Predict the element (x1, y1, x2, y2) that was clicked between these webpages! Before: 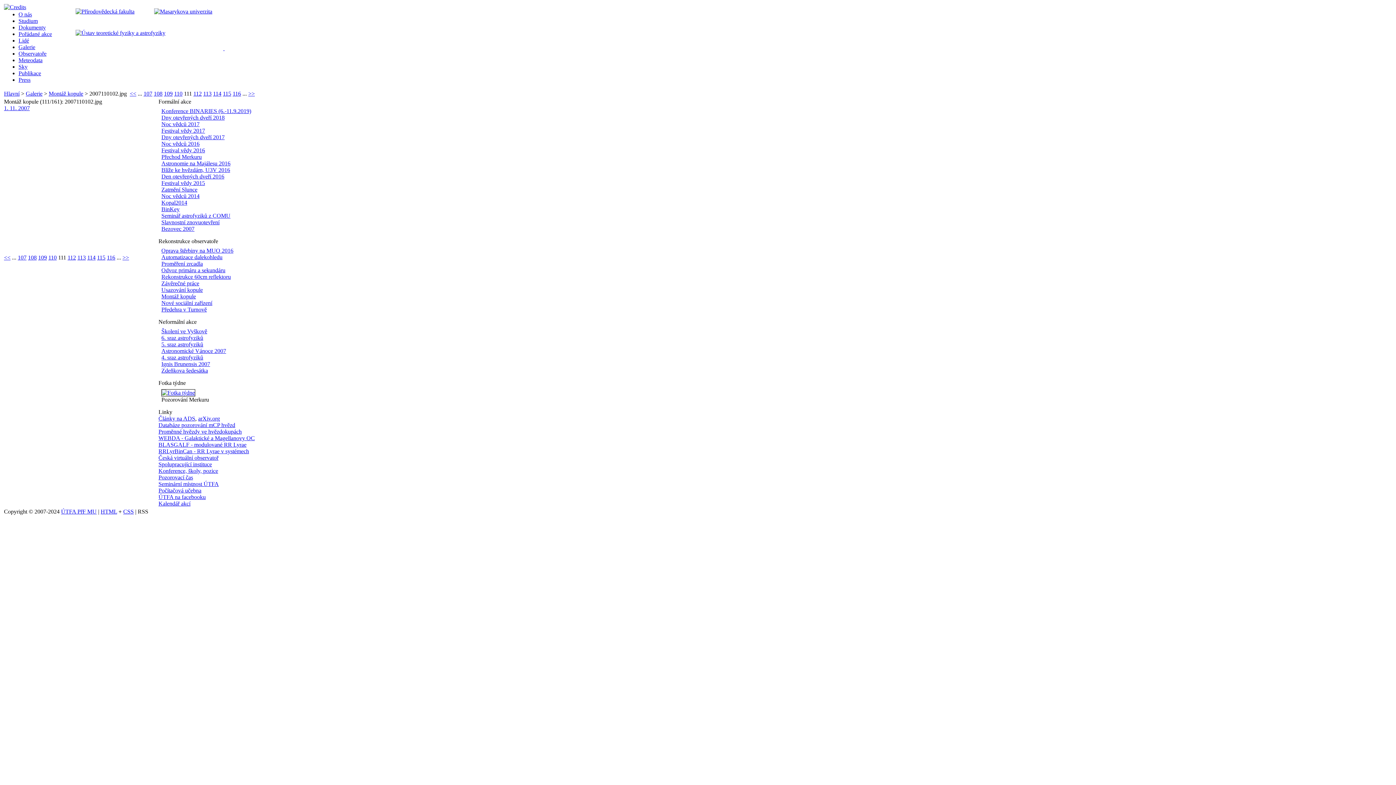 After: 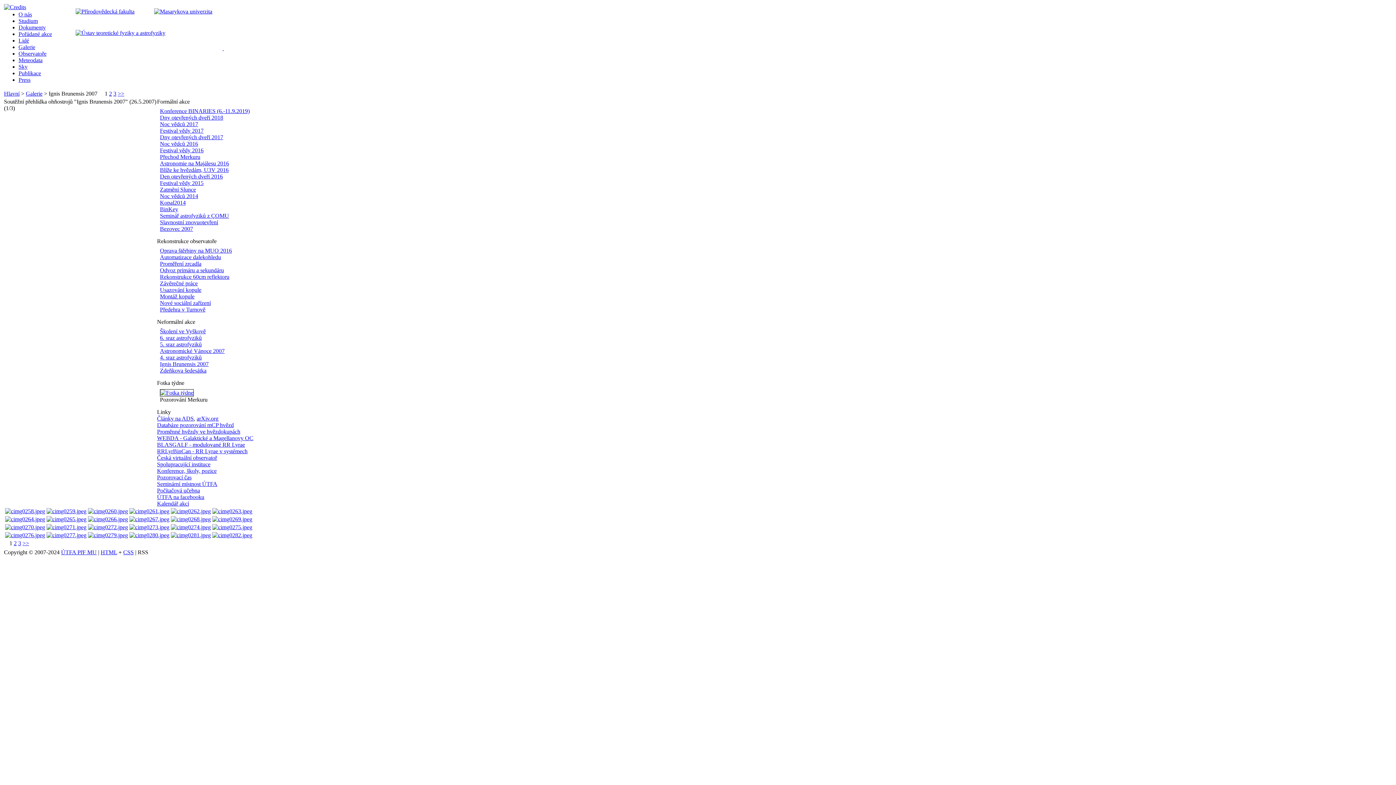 Action: label: Ignis Brunensis 2007 bbox: (161, 361, 210, 367)